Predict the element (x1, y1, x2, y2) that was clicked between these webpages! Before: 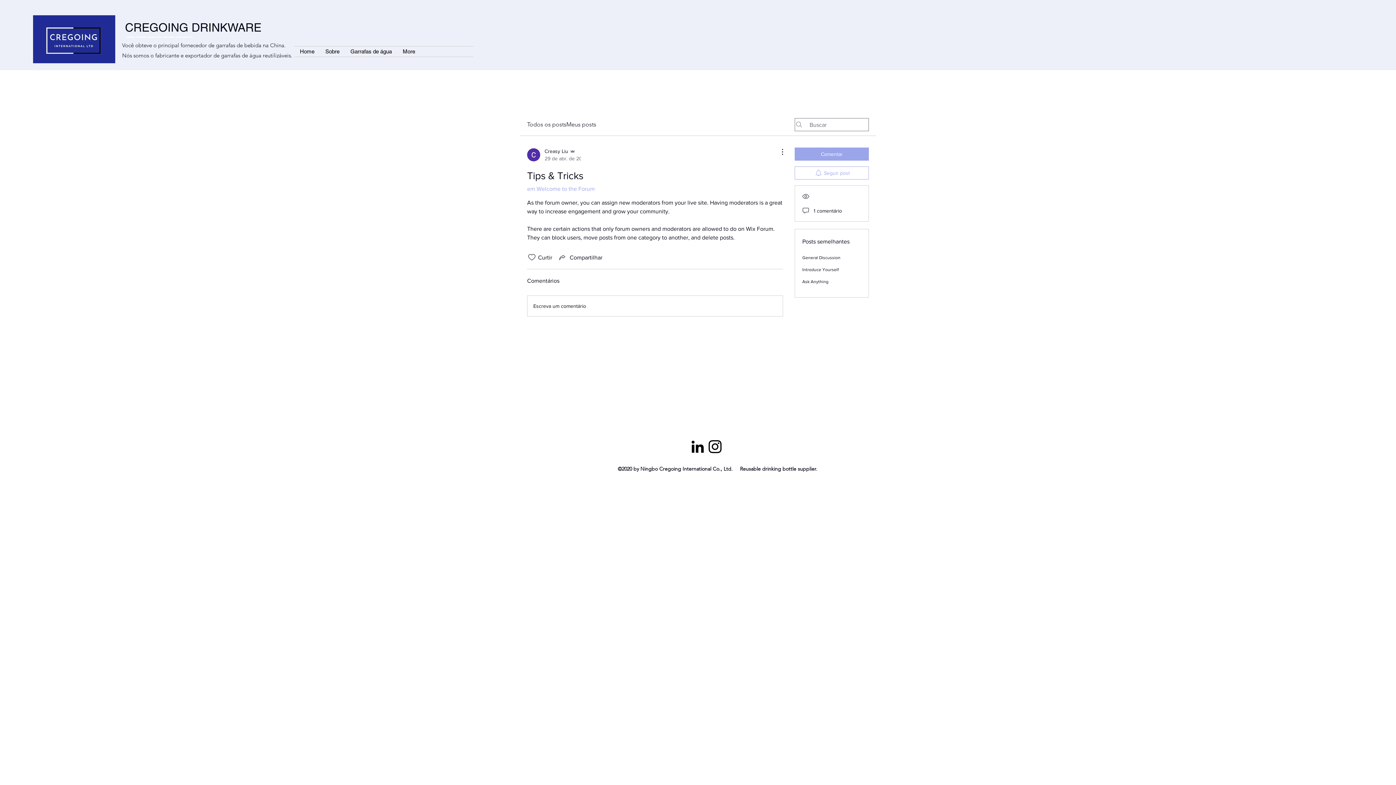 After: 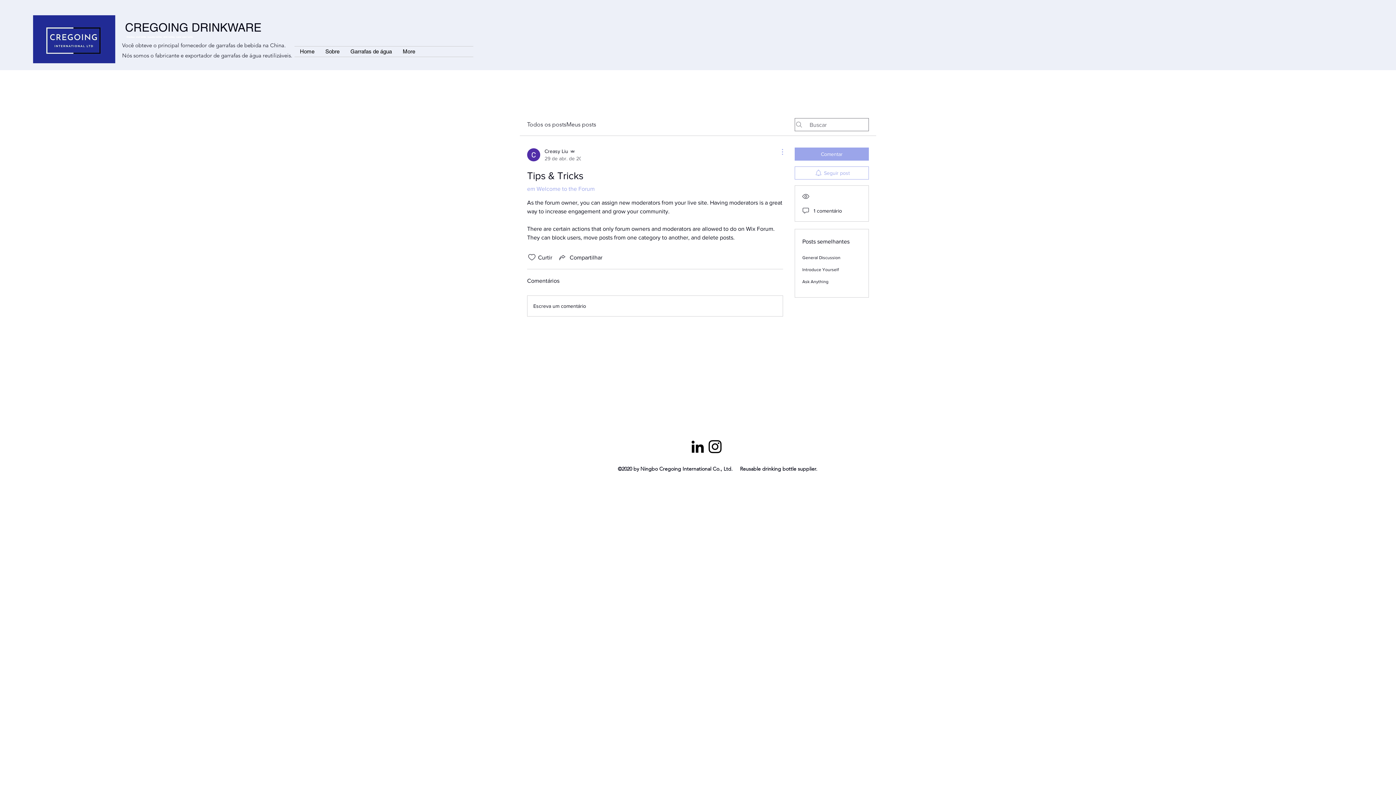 Action: label: Mais ações bbox: (774, 147, 783, 156)